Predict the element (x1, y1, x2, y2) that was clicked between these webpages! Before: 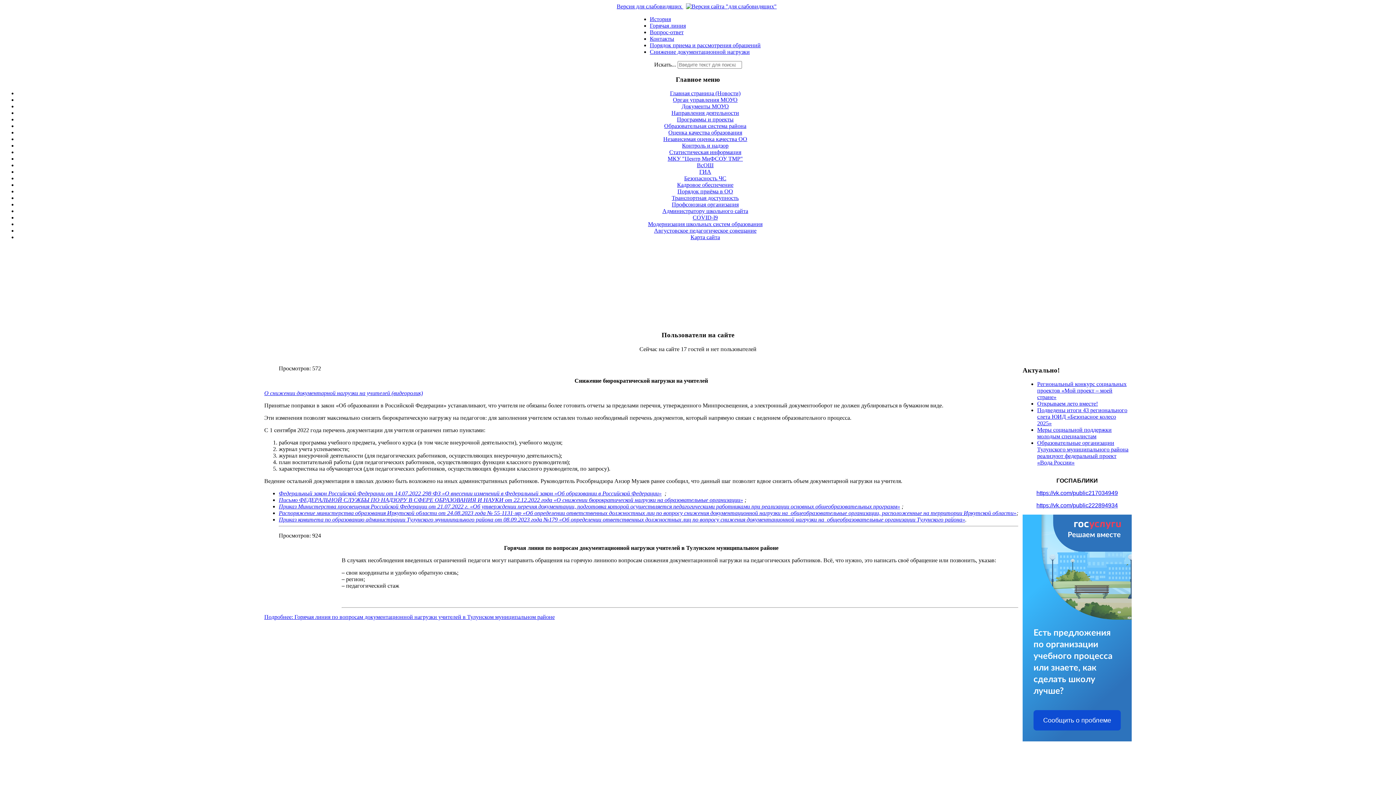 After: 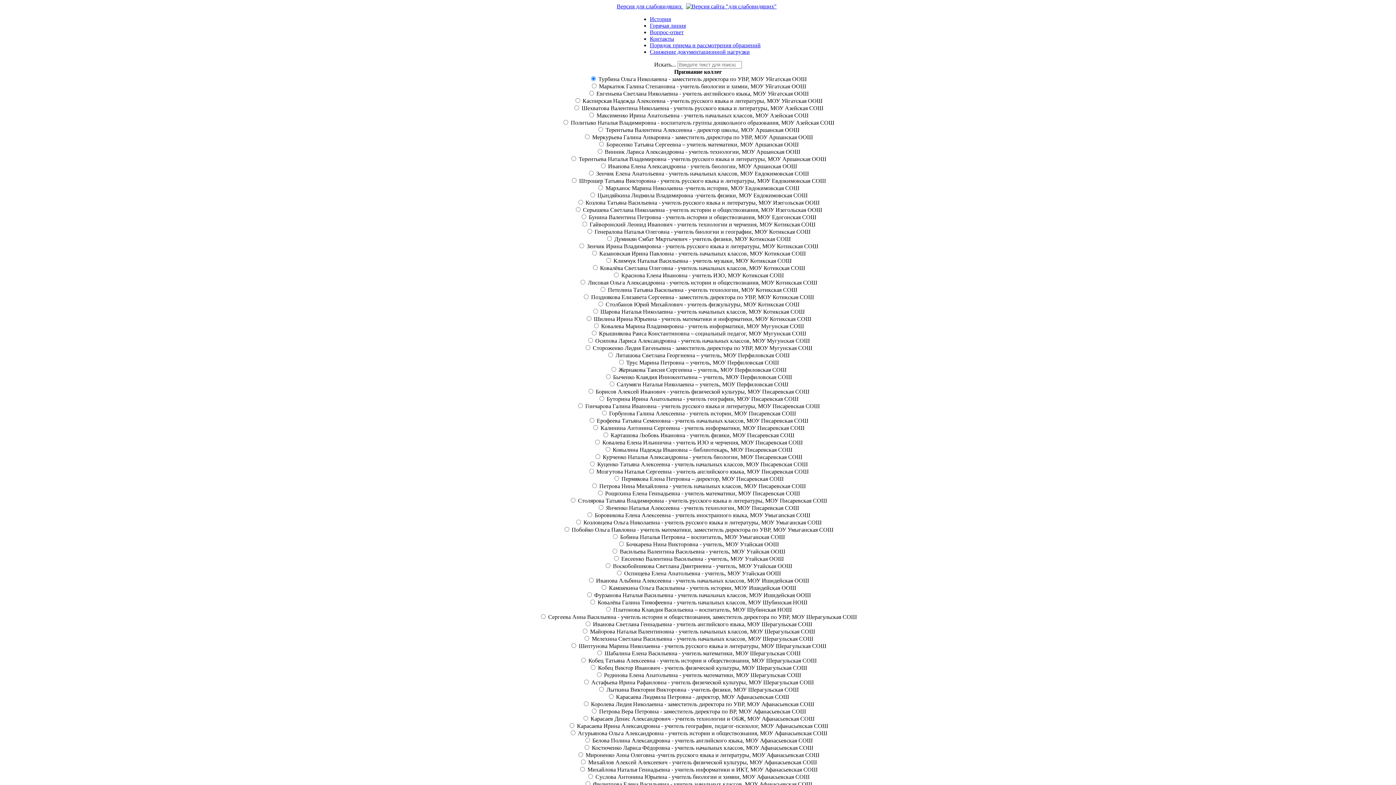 Action: label: Подведены итоги 43 регионального слета ЮИД «Безопасное колесо 2025» bbox: (1037, 407, 1127, 426)